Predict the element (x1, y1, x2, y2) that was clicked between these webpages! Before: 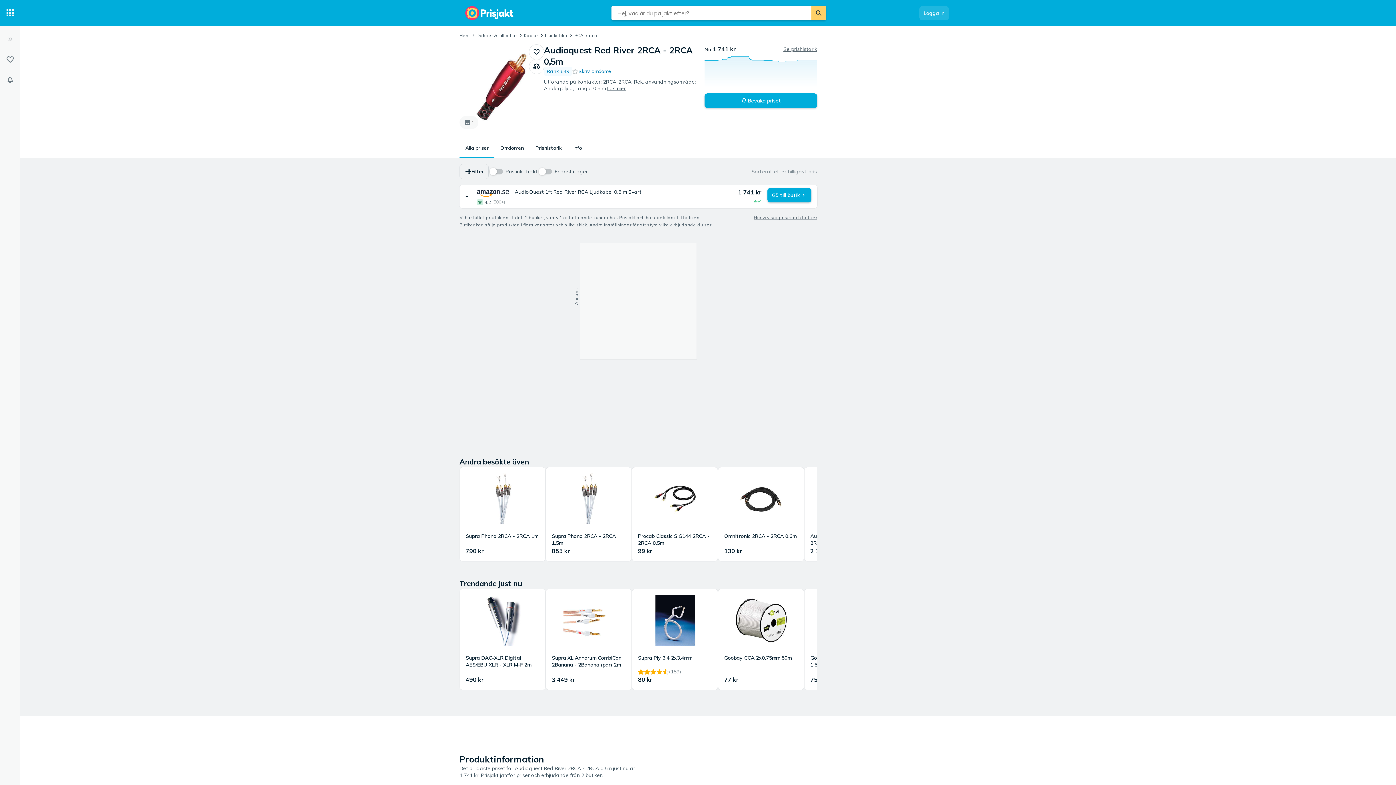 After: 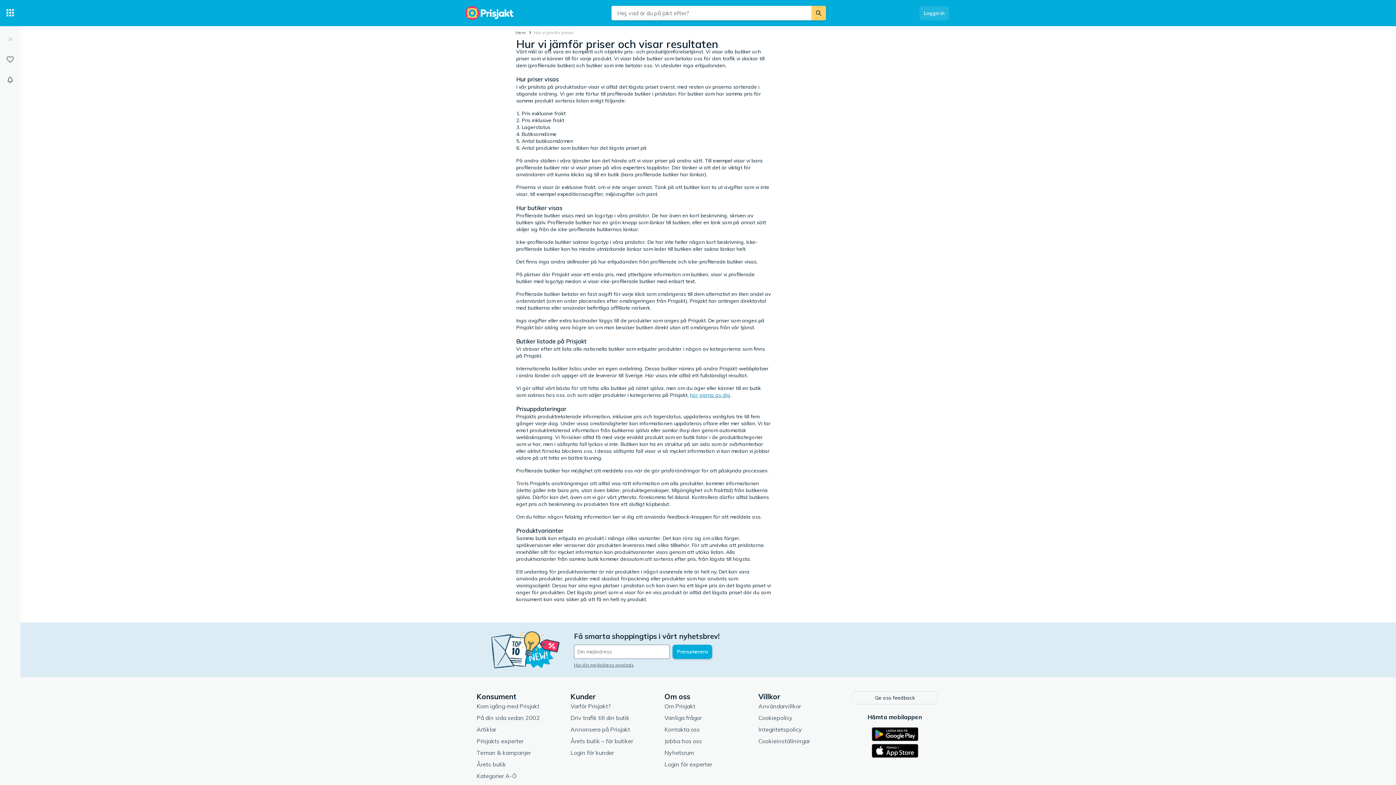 Action: bbox: (754, 214, 817, 221) label: Hur vi visar priser och butiker